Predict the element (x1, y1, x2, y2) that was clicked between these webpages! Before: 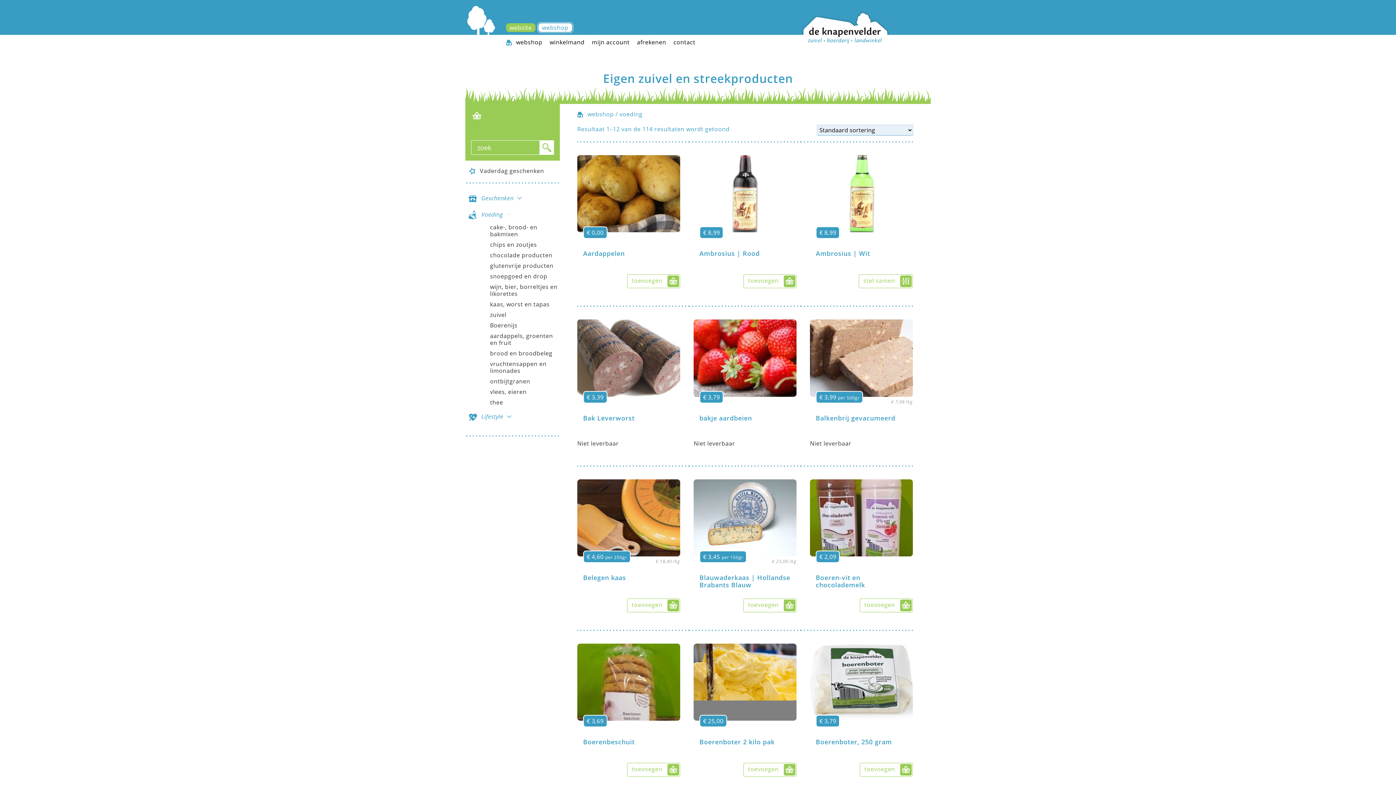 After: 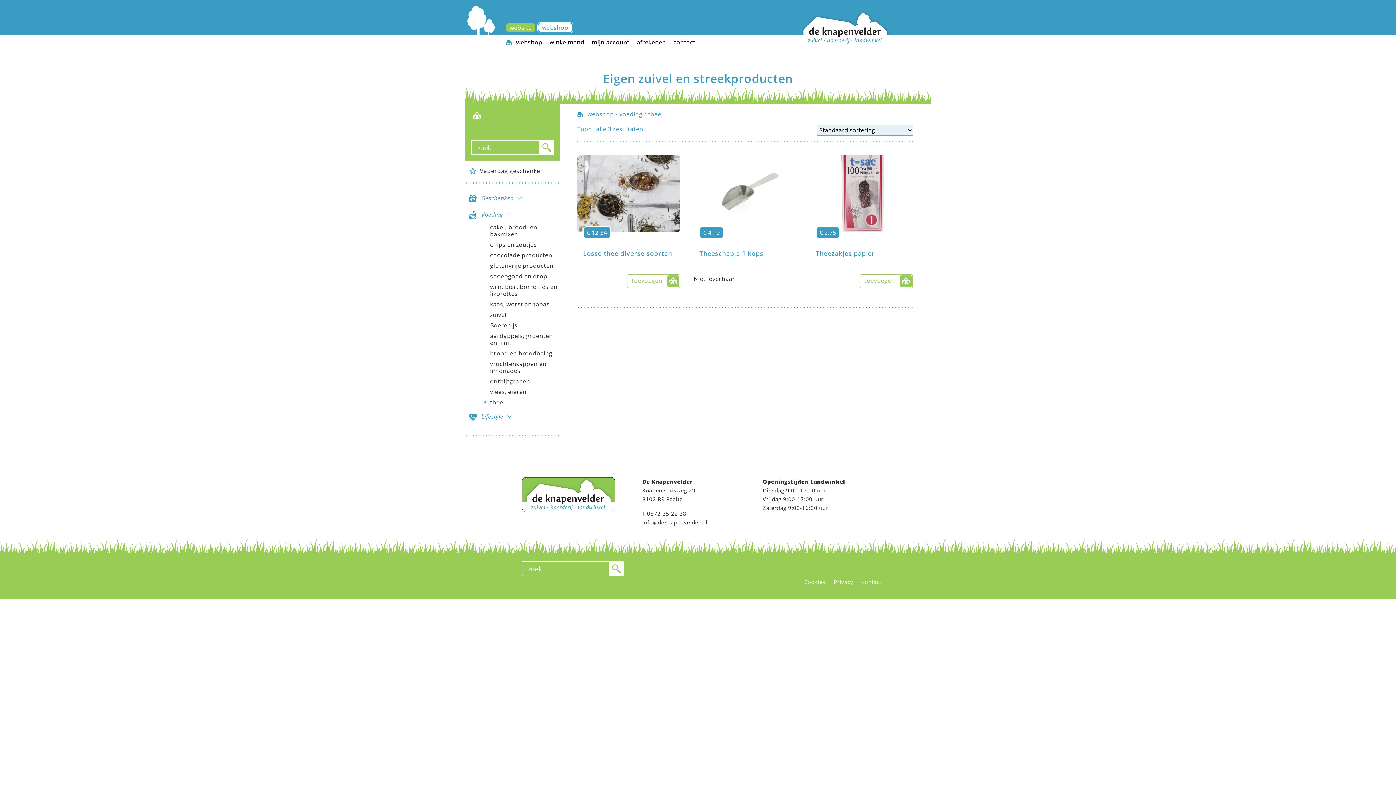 Action: label: thee bbox: (490, 397, 560, 408)